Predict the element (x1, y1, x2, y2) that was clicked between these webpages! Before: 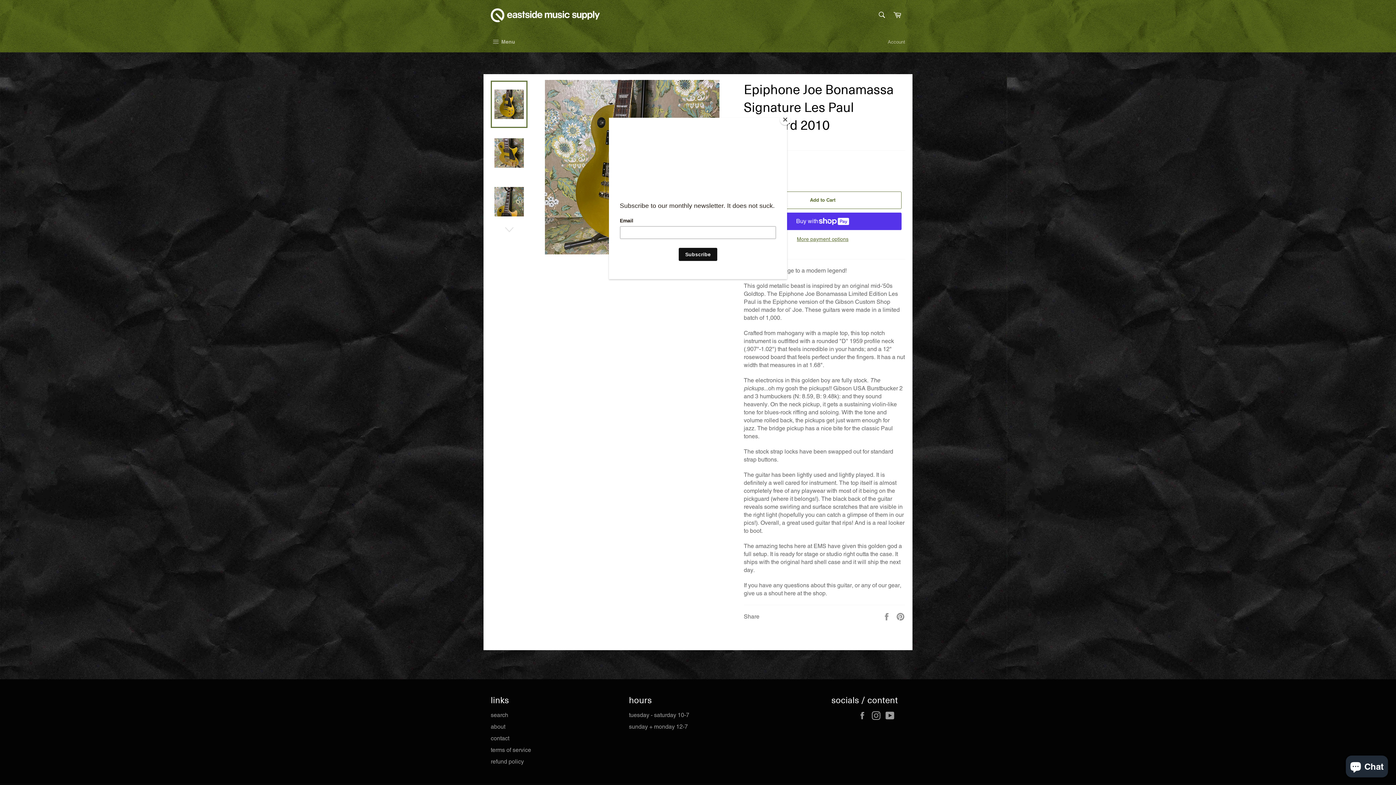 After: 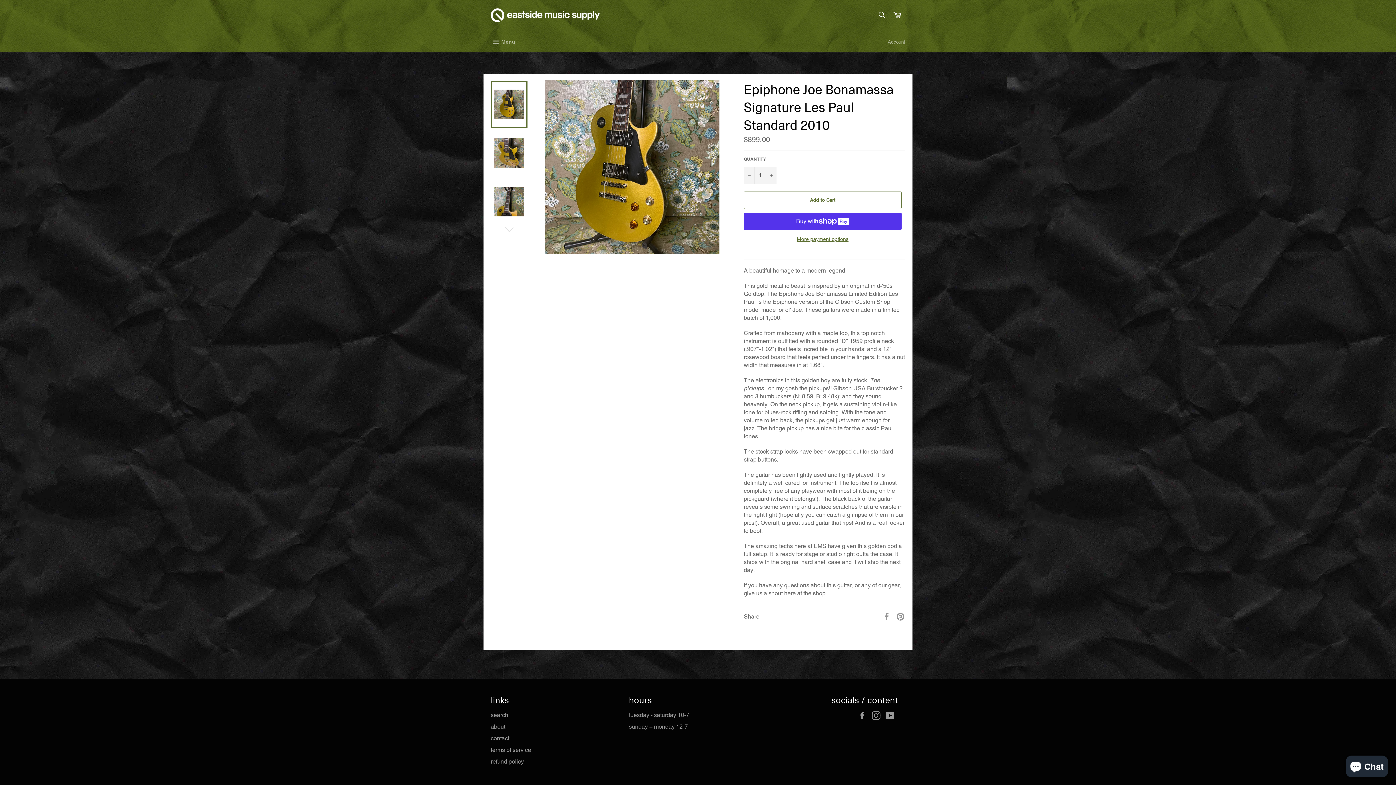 Action: bbox: (780, 114, 790, 125) label: Close